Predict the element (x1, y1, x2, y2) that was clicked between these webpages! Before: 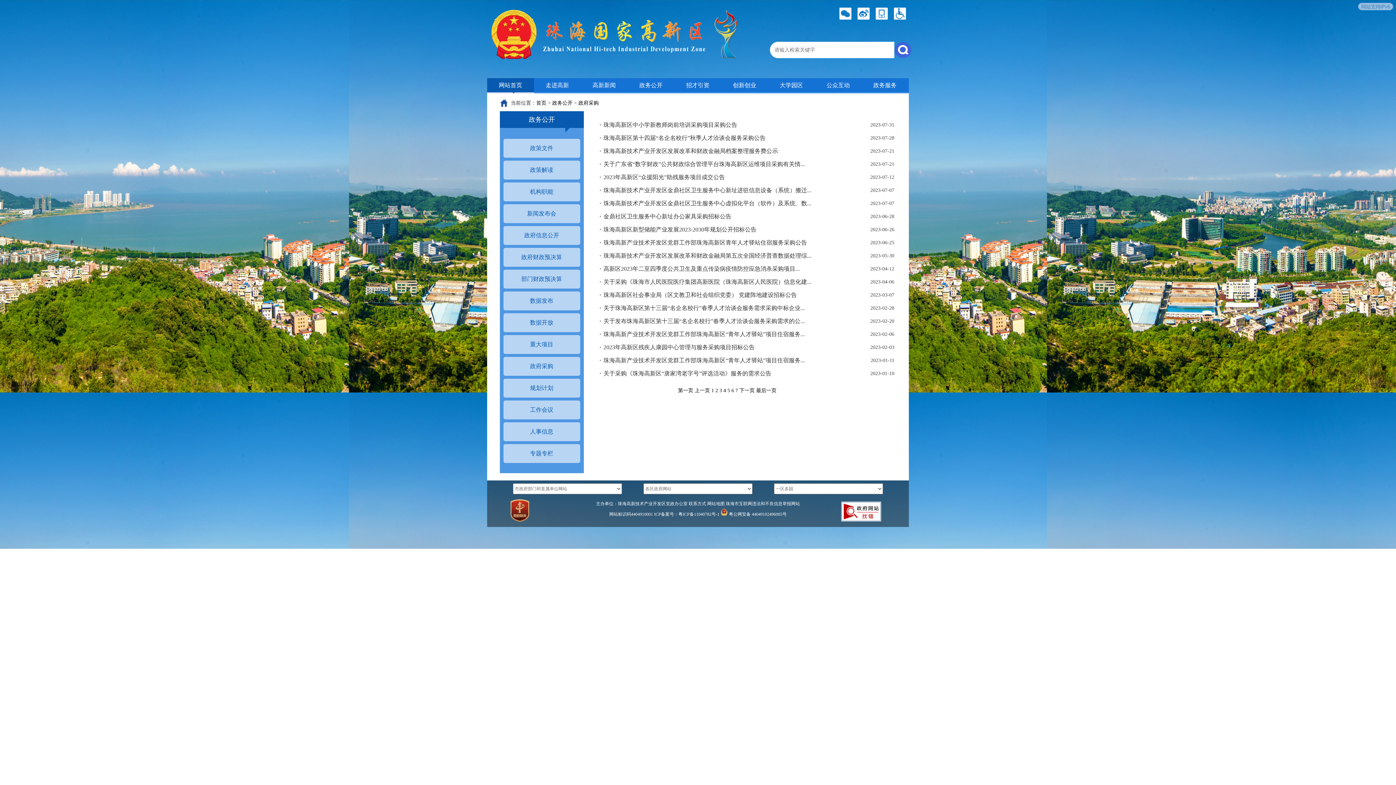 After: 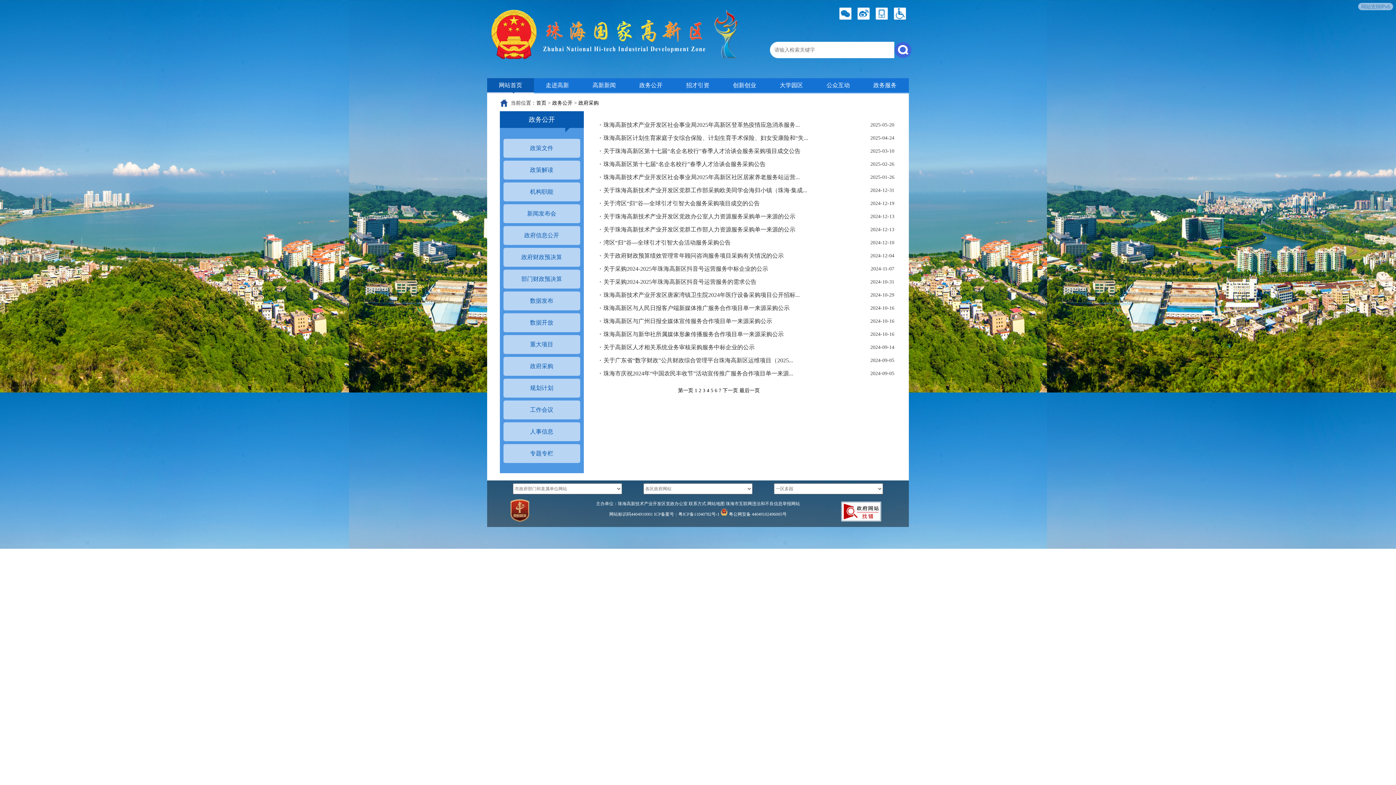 Action: label: 第一页  bbox: (678, 388, 694, 393)